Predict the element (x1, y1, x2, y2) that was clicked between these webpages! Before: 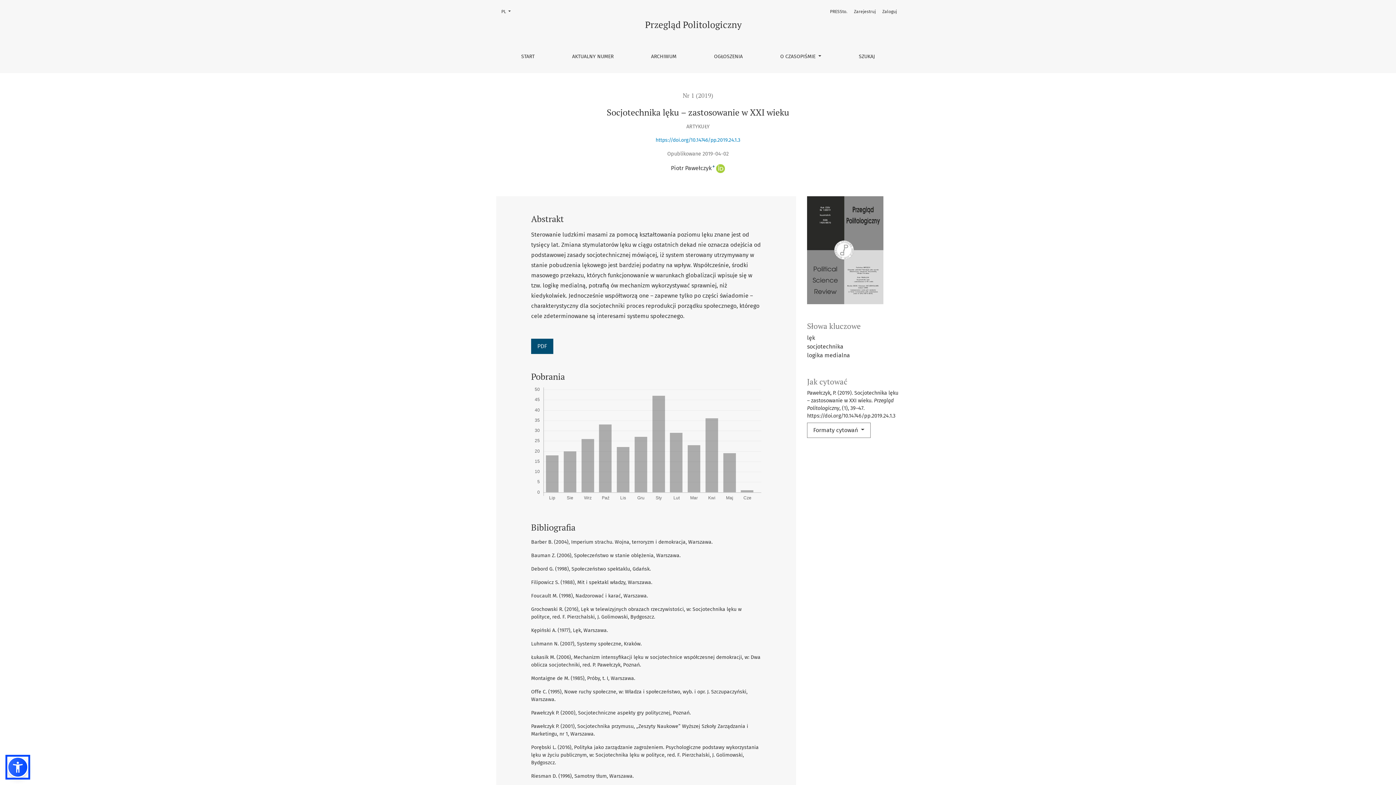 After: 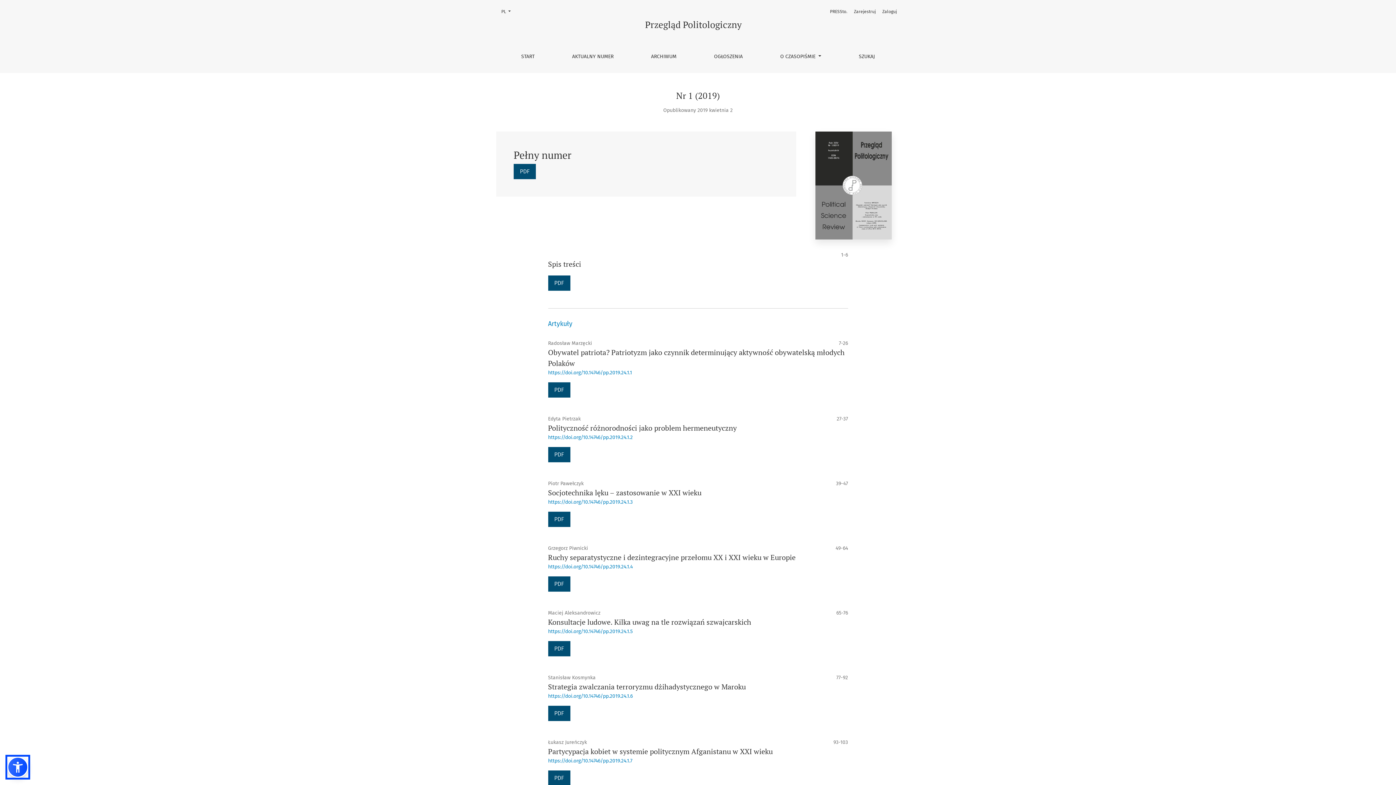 Action: bbox: (807, 246, 883, 253)